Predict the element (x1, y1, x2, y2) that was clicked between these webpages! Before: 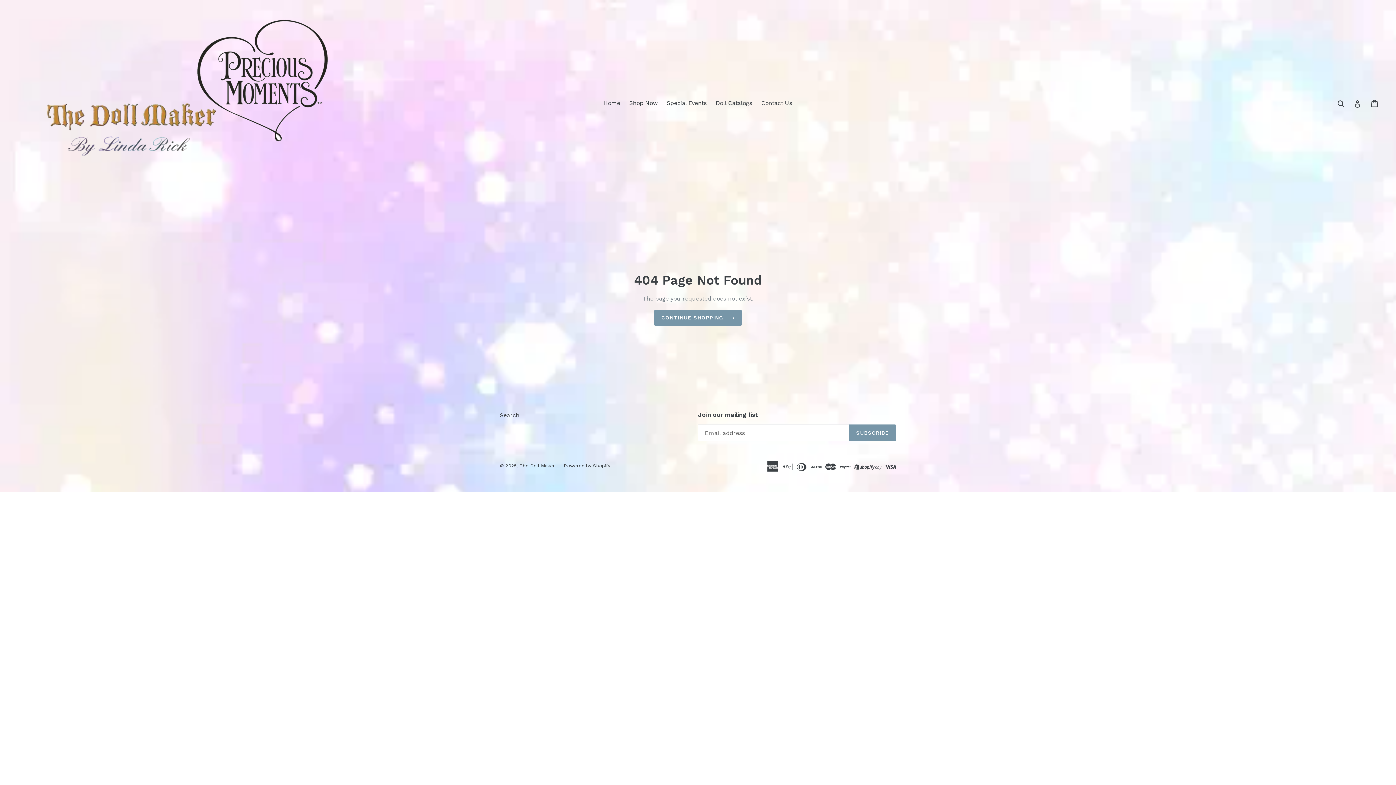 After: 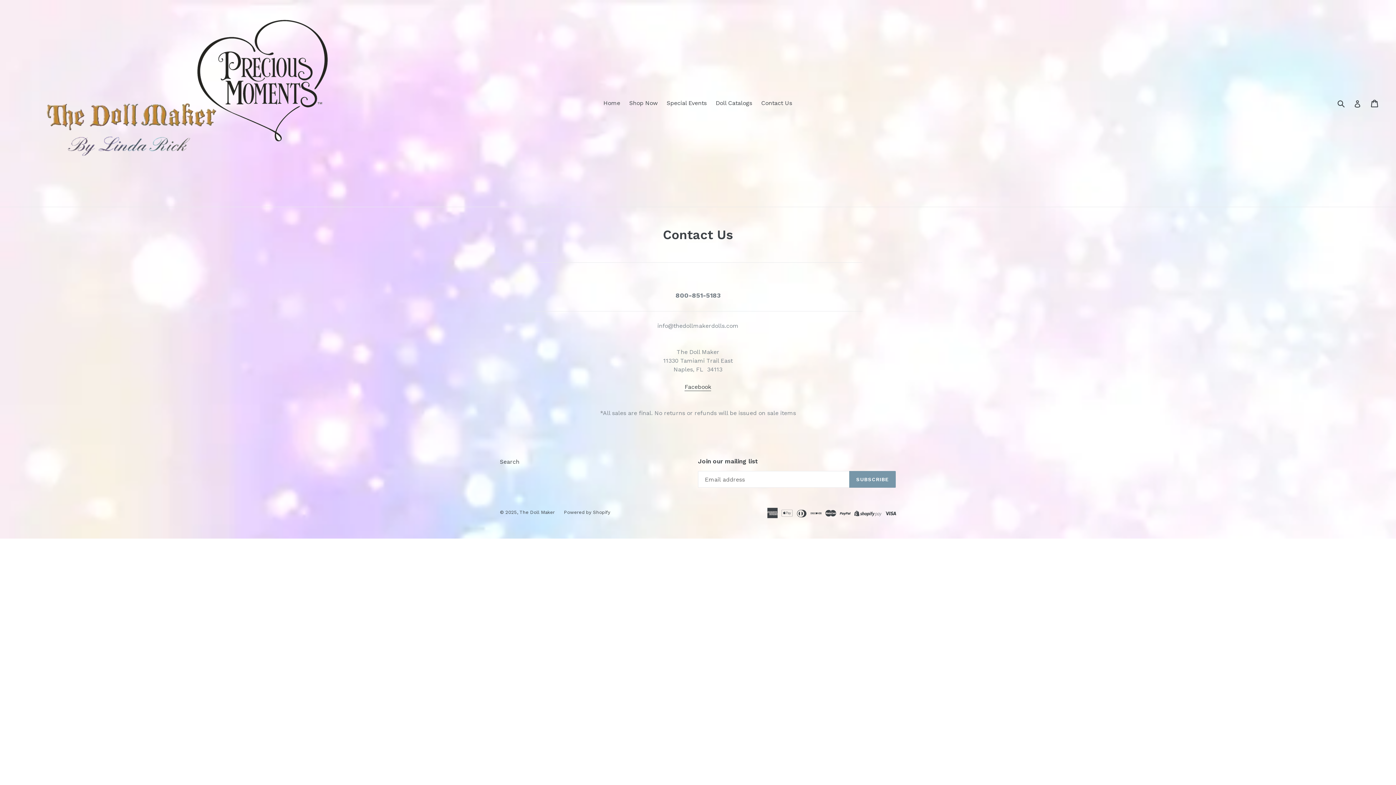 Action: label: Contact Us bbox: (757, 97, 796, 108)